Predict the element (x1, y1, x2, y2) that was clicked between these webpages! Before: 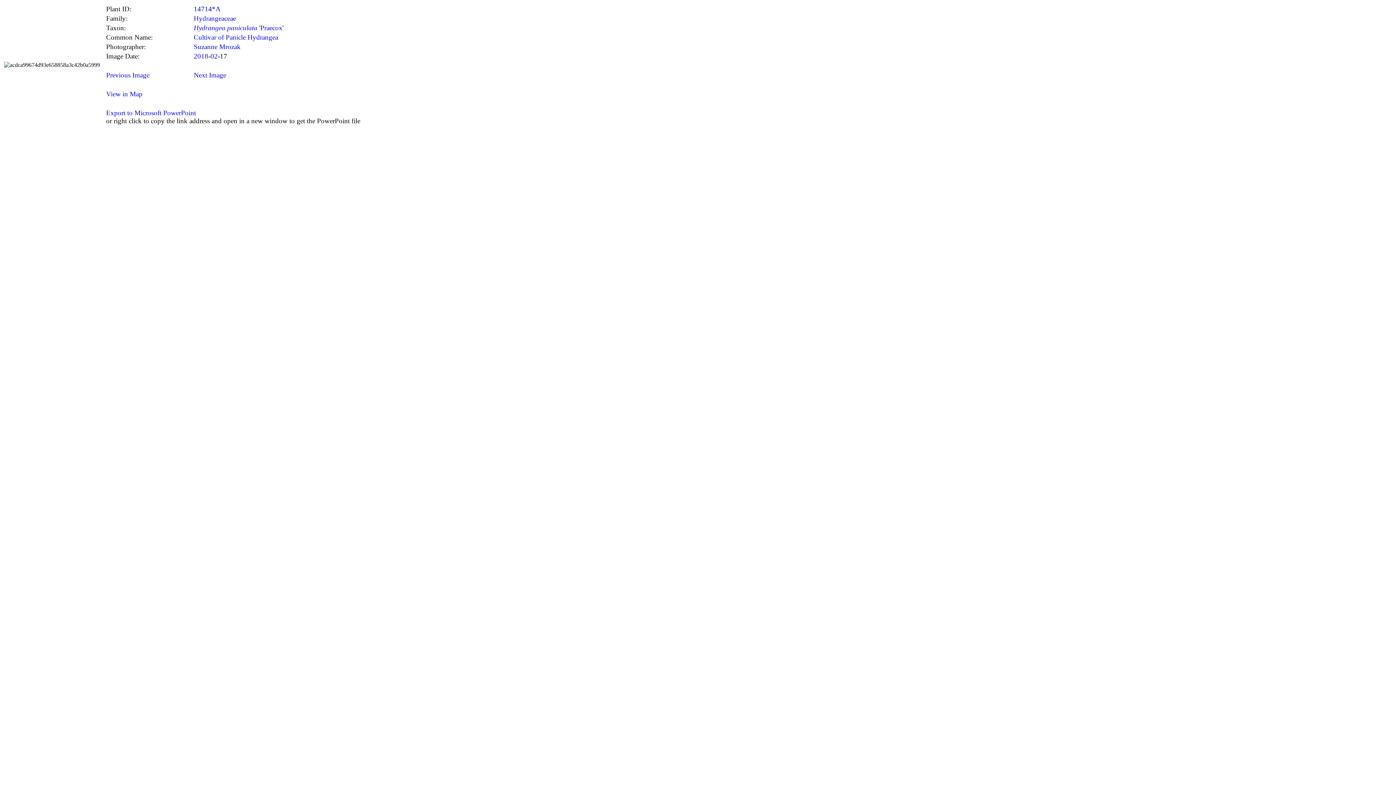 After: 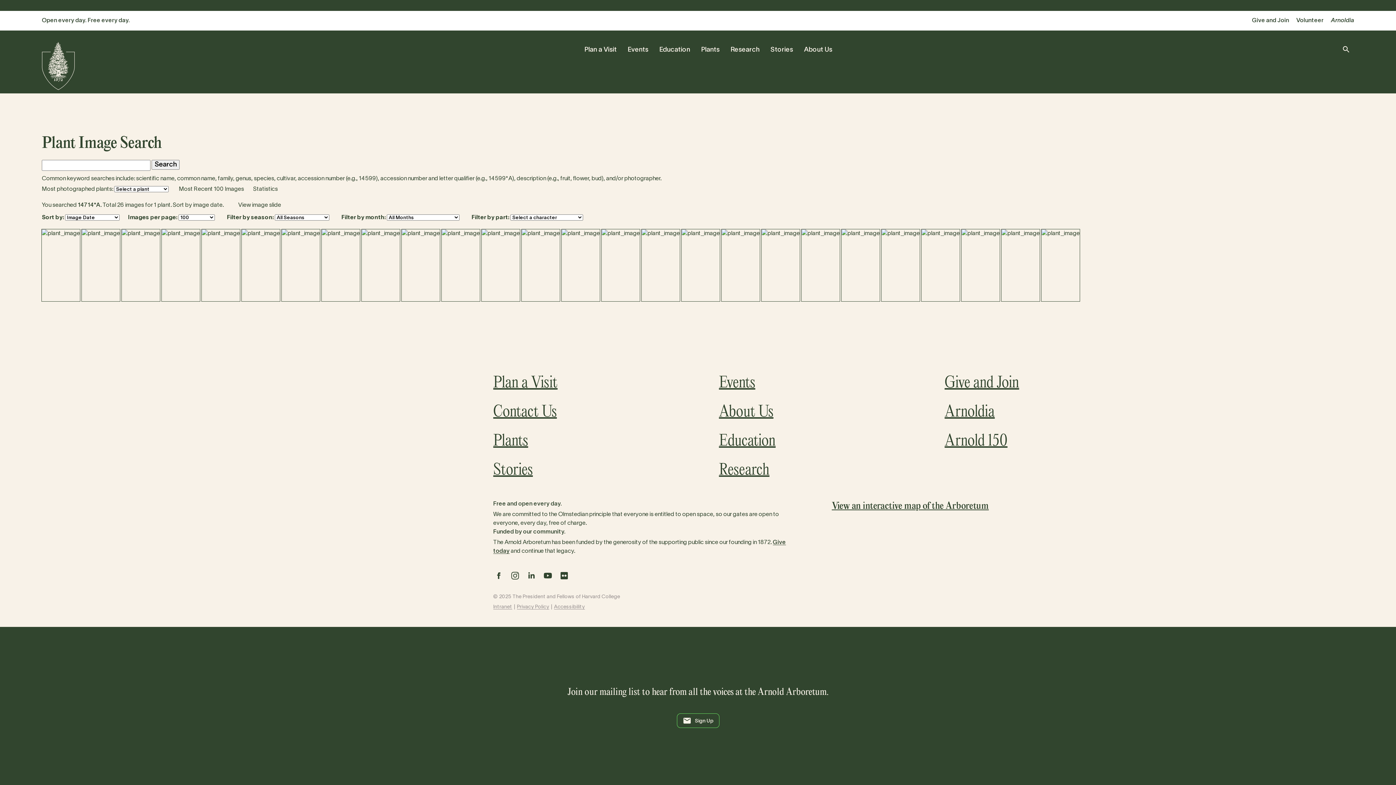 Action: bbox: (193, 5, 220, 12) label: 14714*A